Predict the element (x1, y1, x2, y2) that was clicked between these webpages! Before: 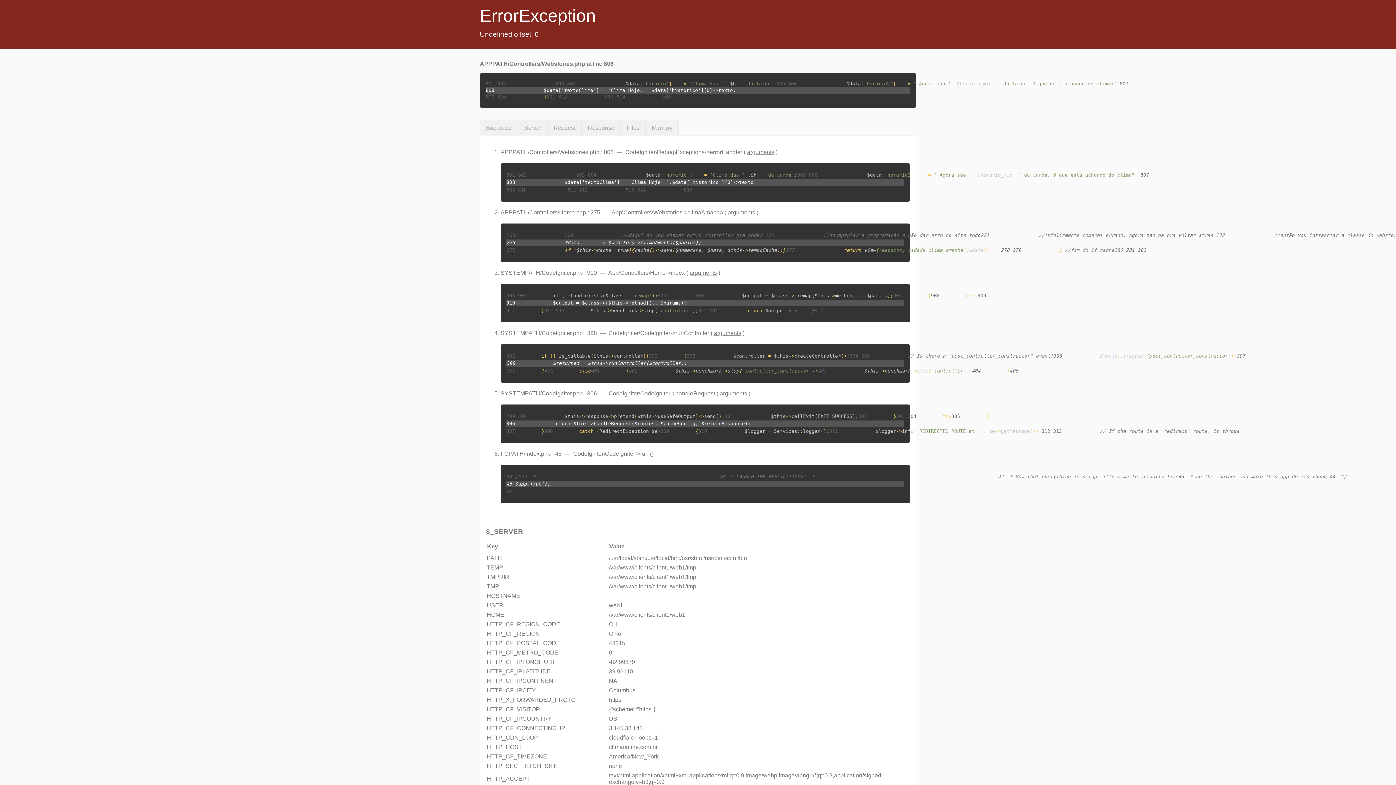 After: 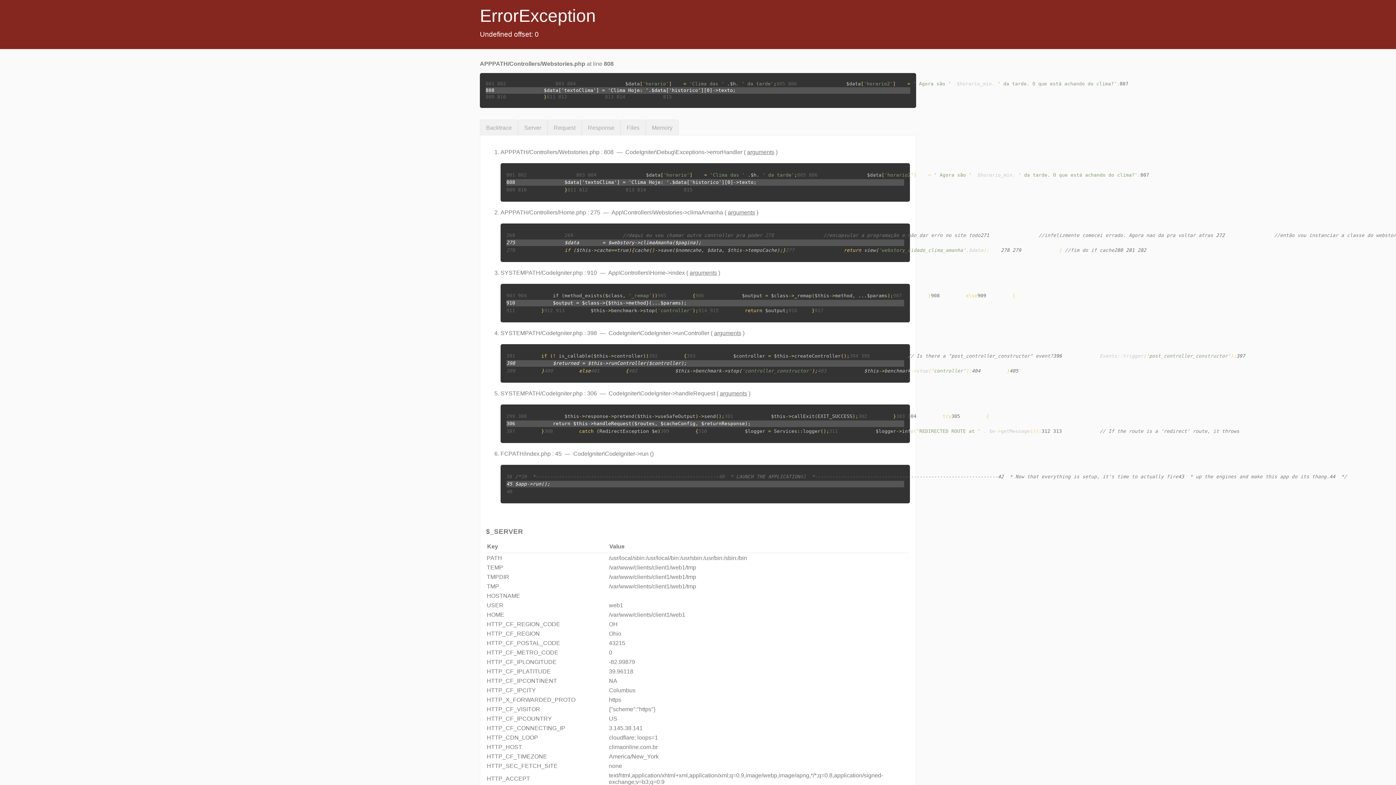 Action: bbox: (714, 330, 741, 336) label: arguments